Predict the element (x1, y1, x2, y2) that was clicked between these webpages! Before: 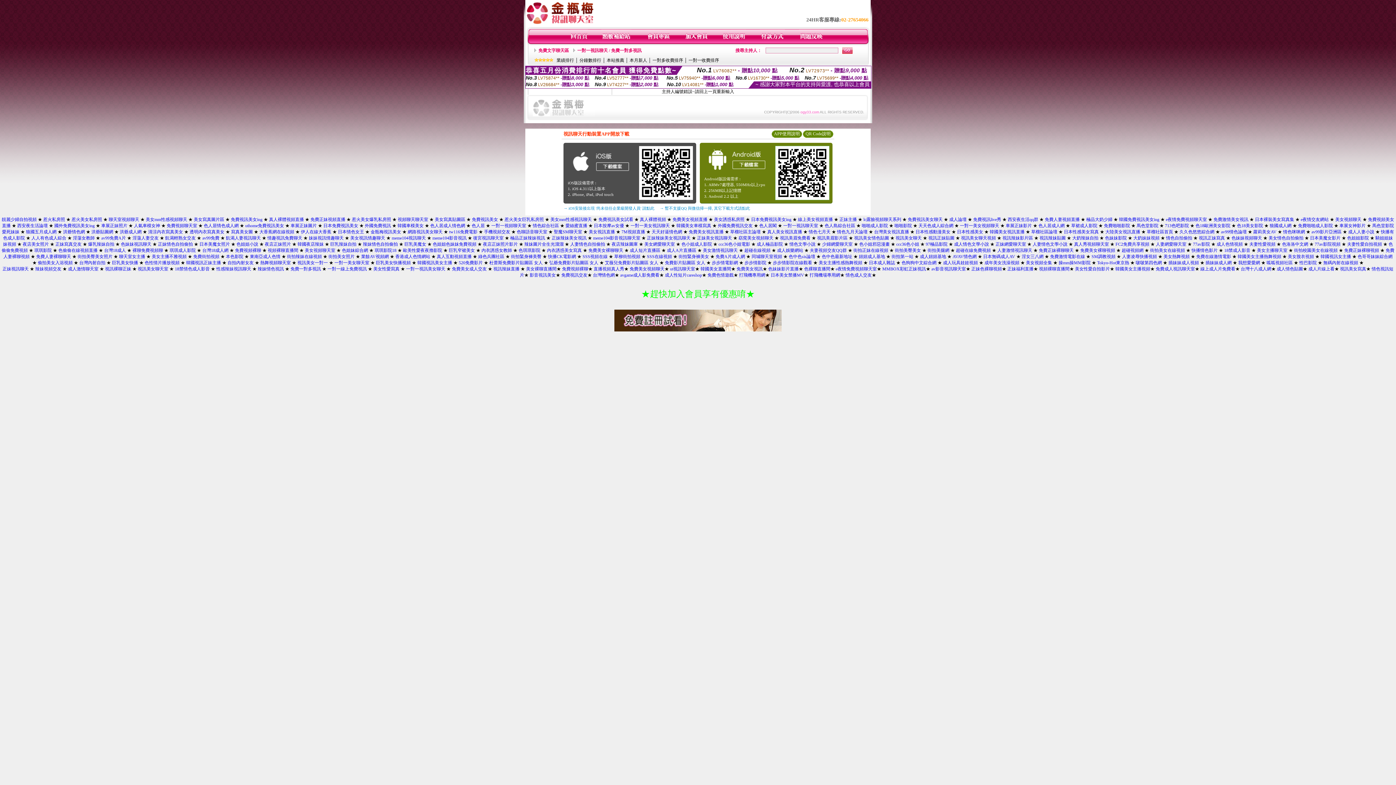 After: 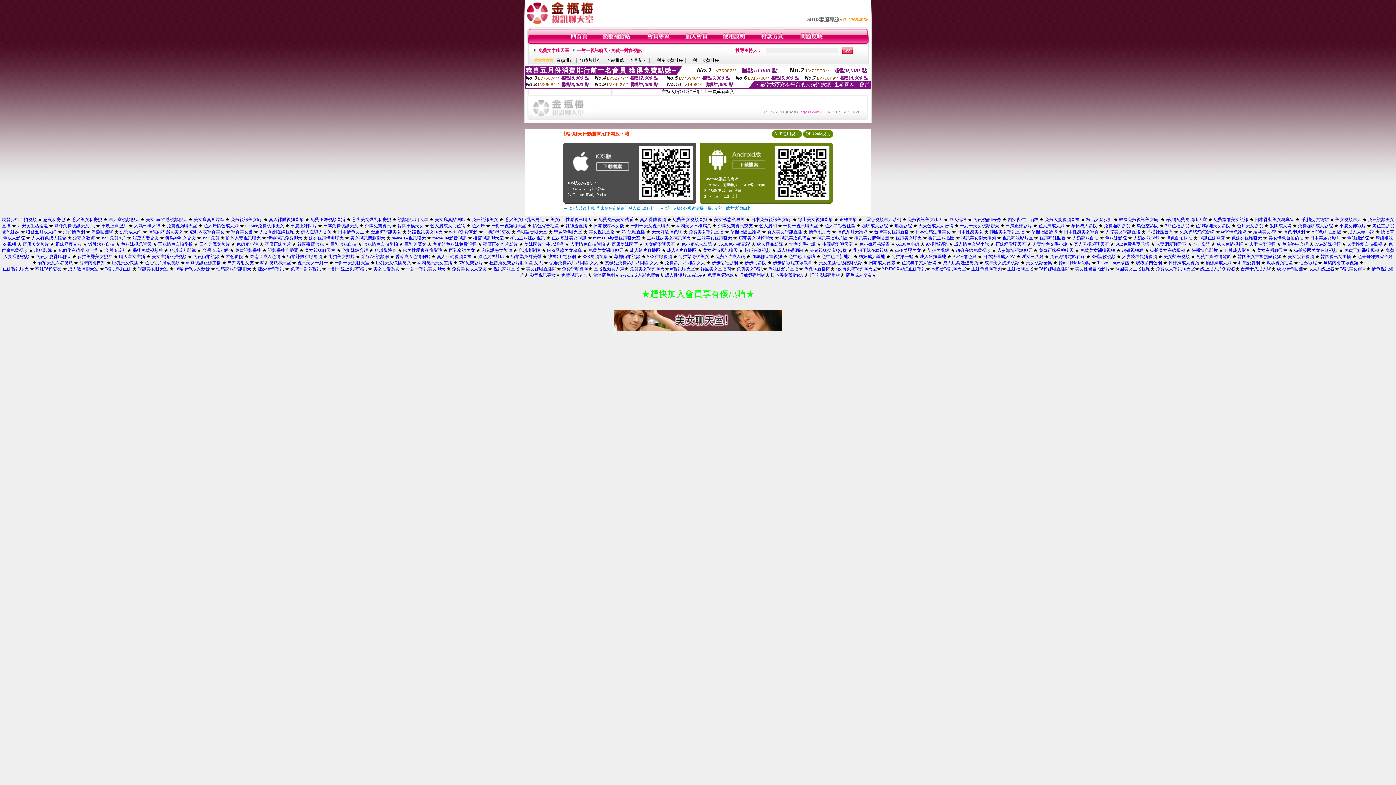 Action: label: 國外免費視訊美女ing bbox: (54, 223, 94, 228)